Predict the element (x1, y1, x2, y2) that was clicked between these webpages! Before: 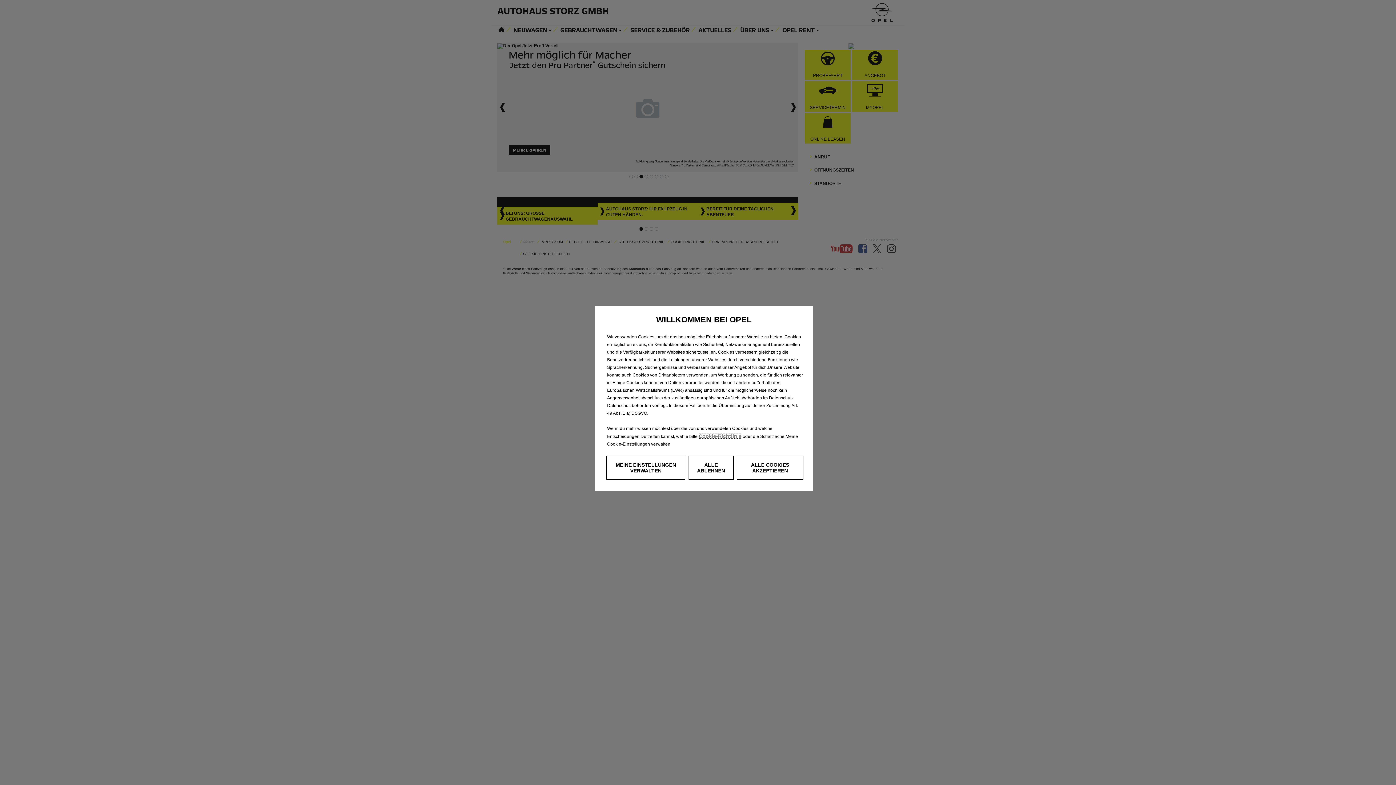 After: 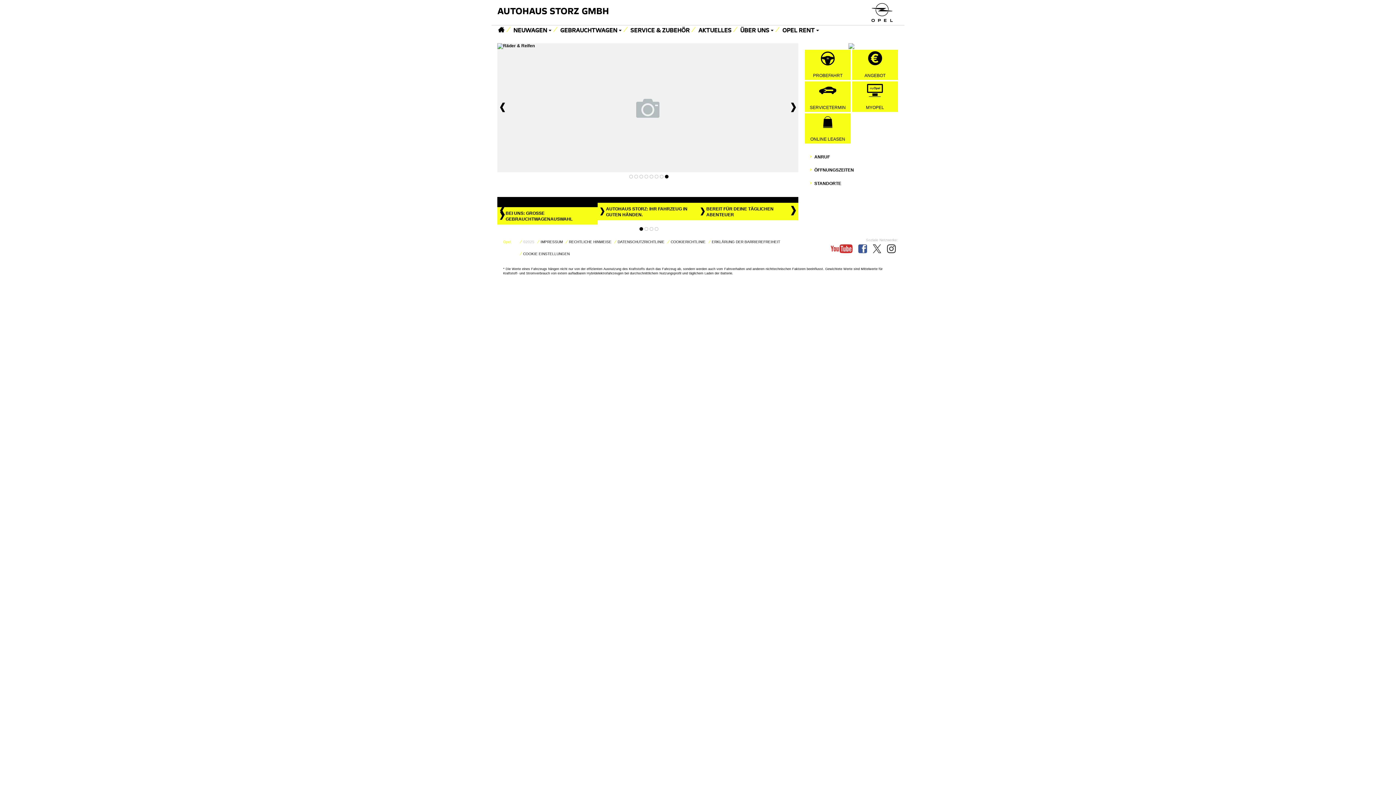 Action: bbox: (688, 456, 733, 480) label: ALLE ABLEHNEN